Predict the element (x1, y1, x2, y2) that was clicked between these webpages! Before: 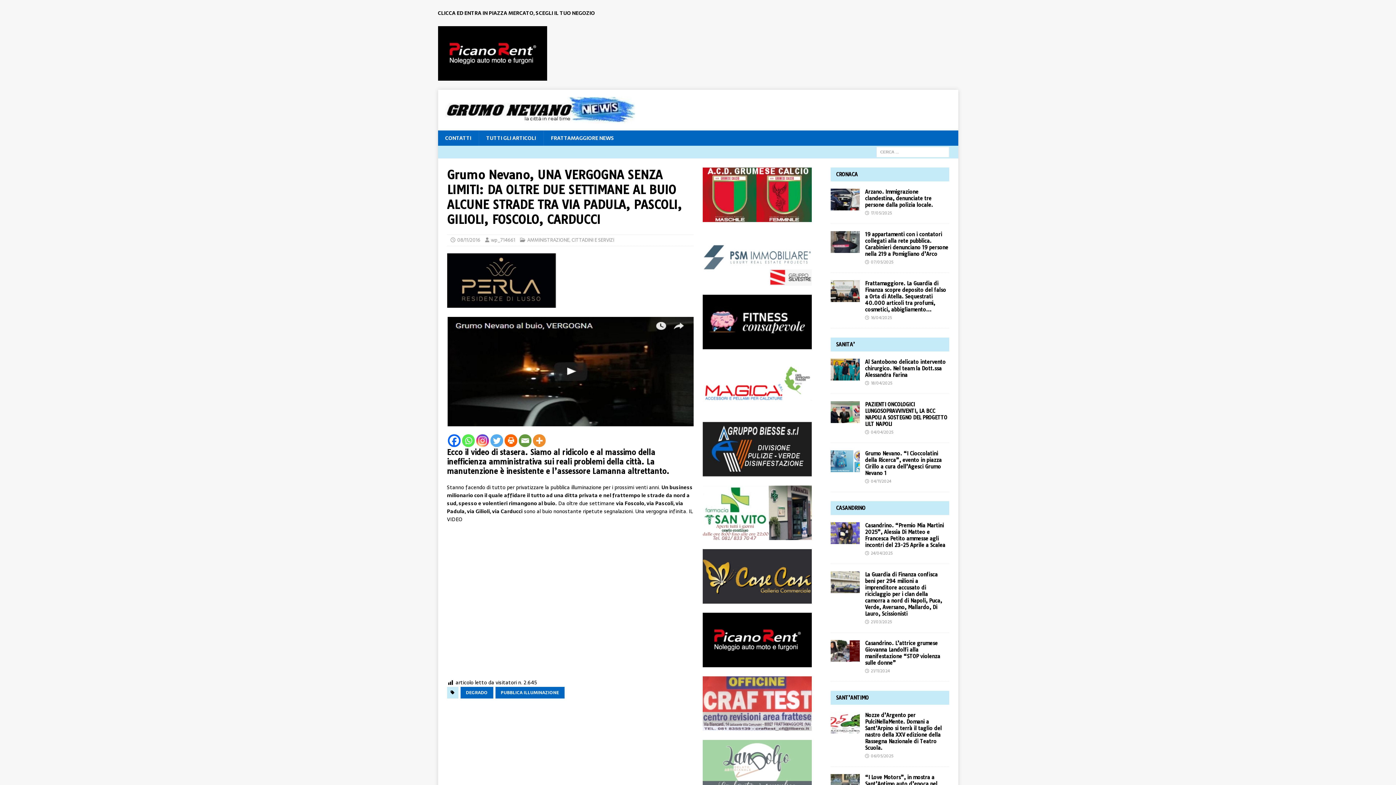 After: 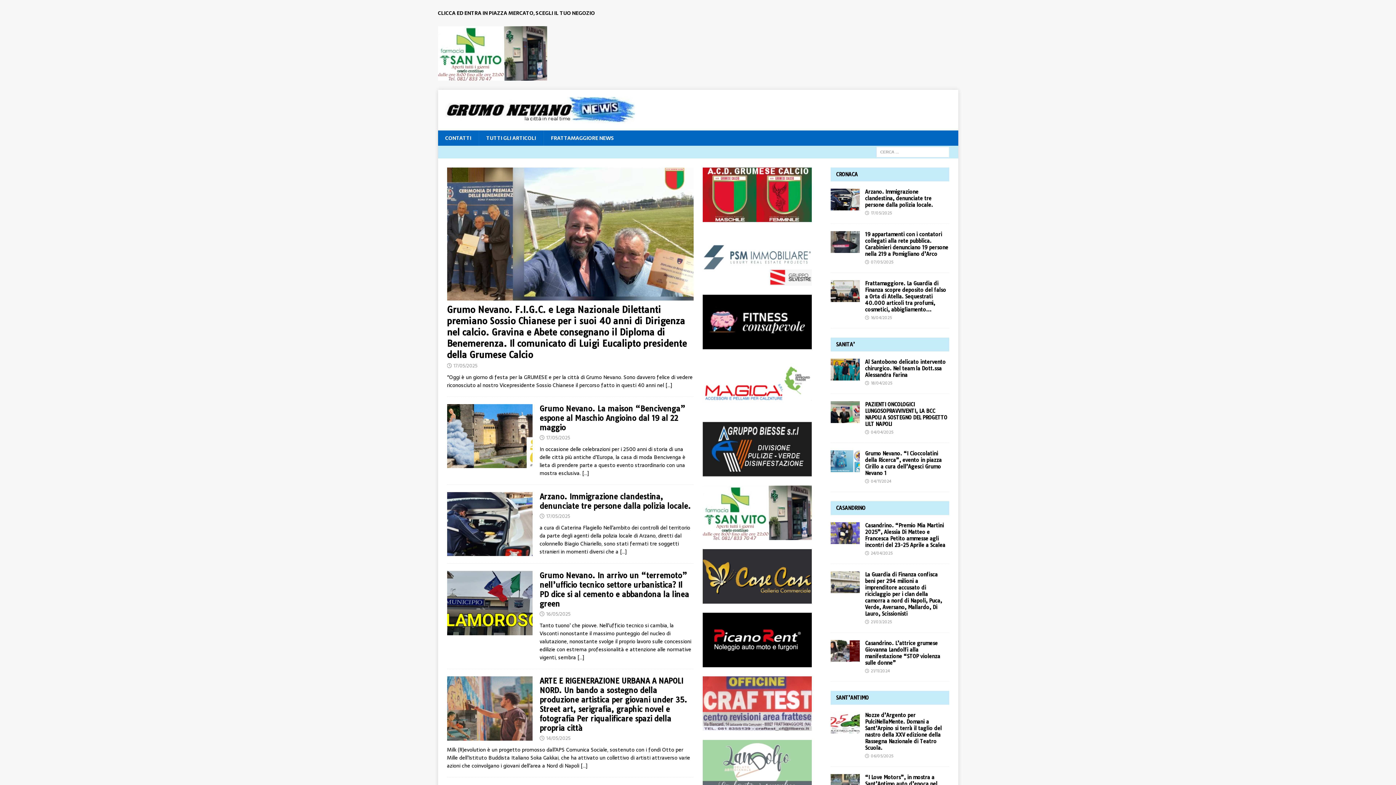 Action: bbox: (445, 115, 635, 123)